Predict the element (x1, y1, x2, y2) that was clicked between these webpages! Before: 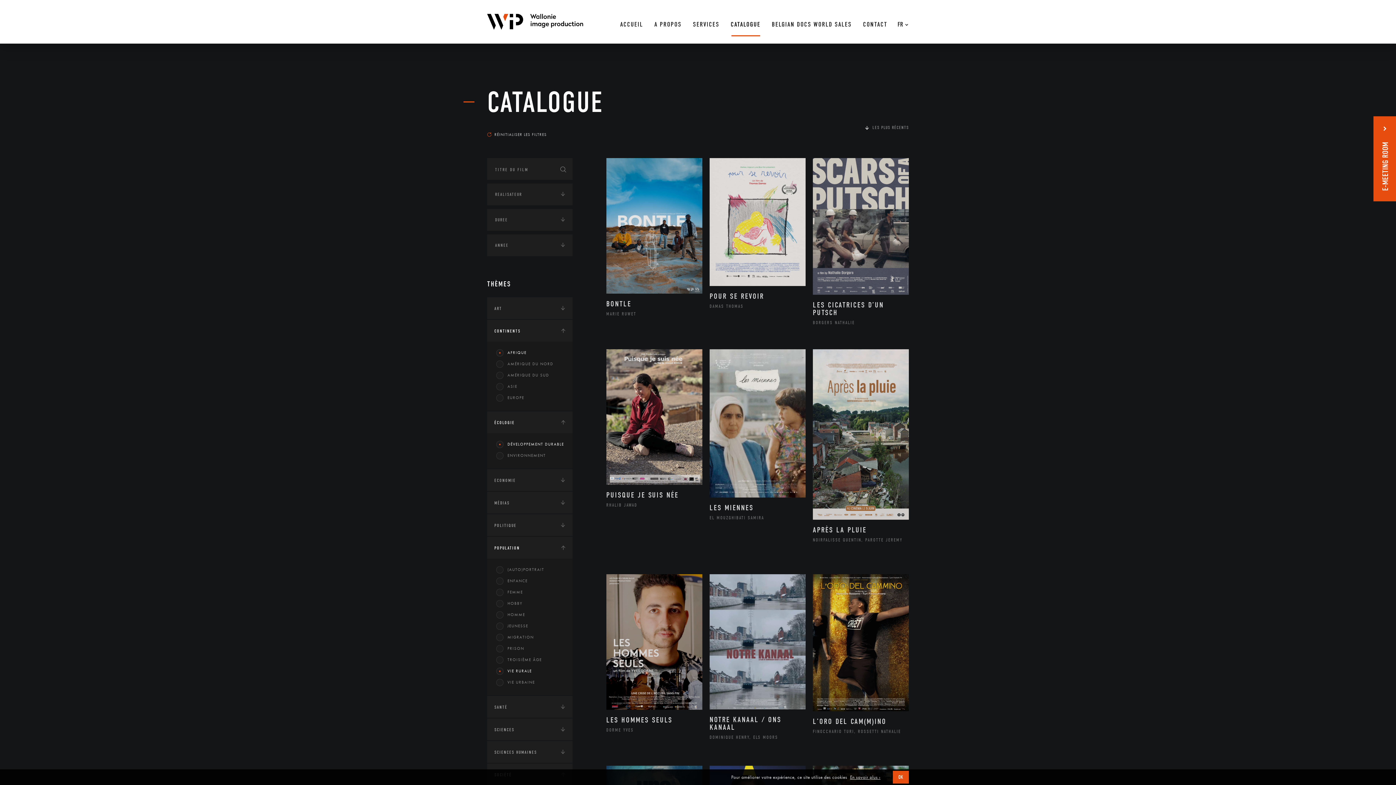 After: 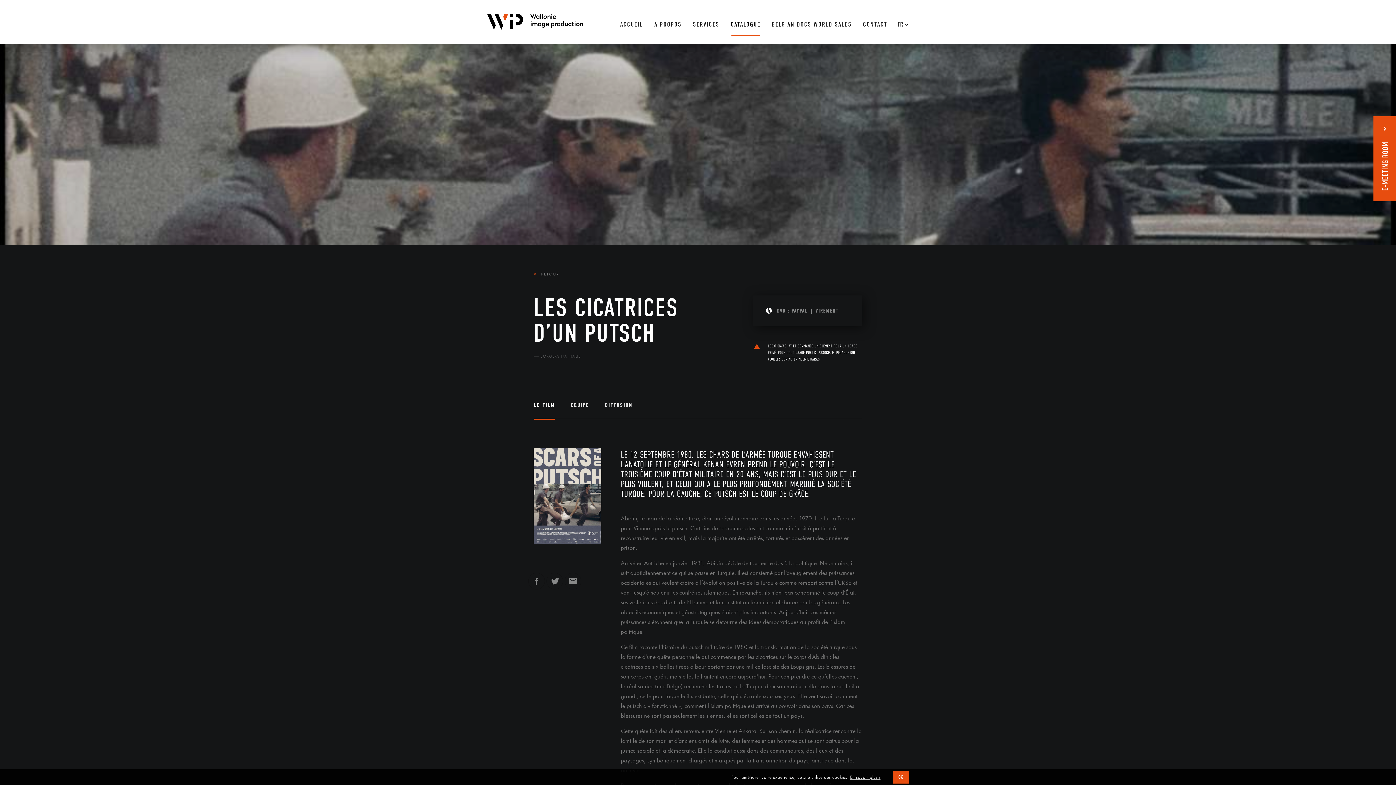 Action: bbox: (813, 158, 909, 340) label: LES CICATRICES D’UN PUTSCH
BORGERS NATHALIE